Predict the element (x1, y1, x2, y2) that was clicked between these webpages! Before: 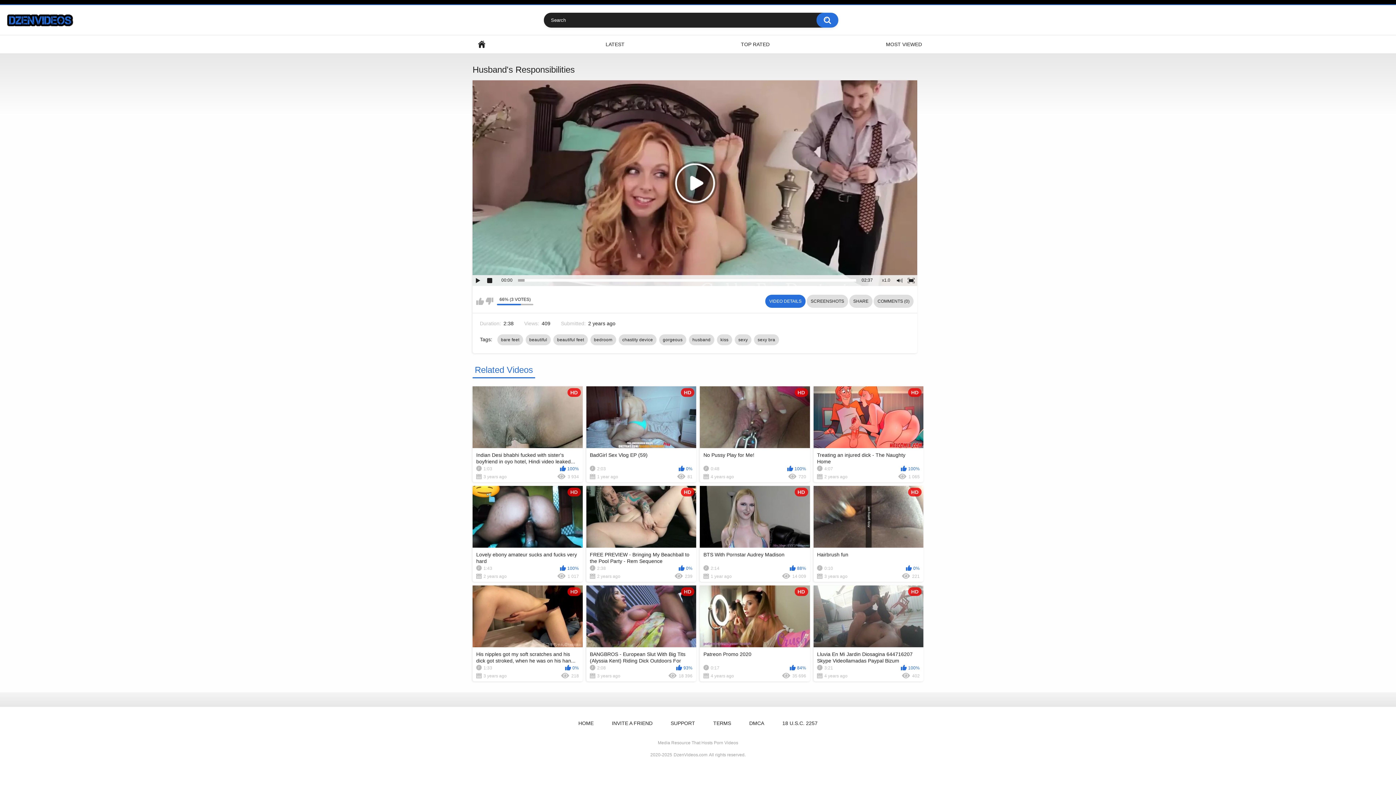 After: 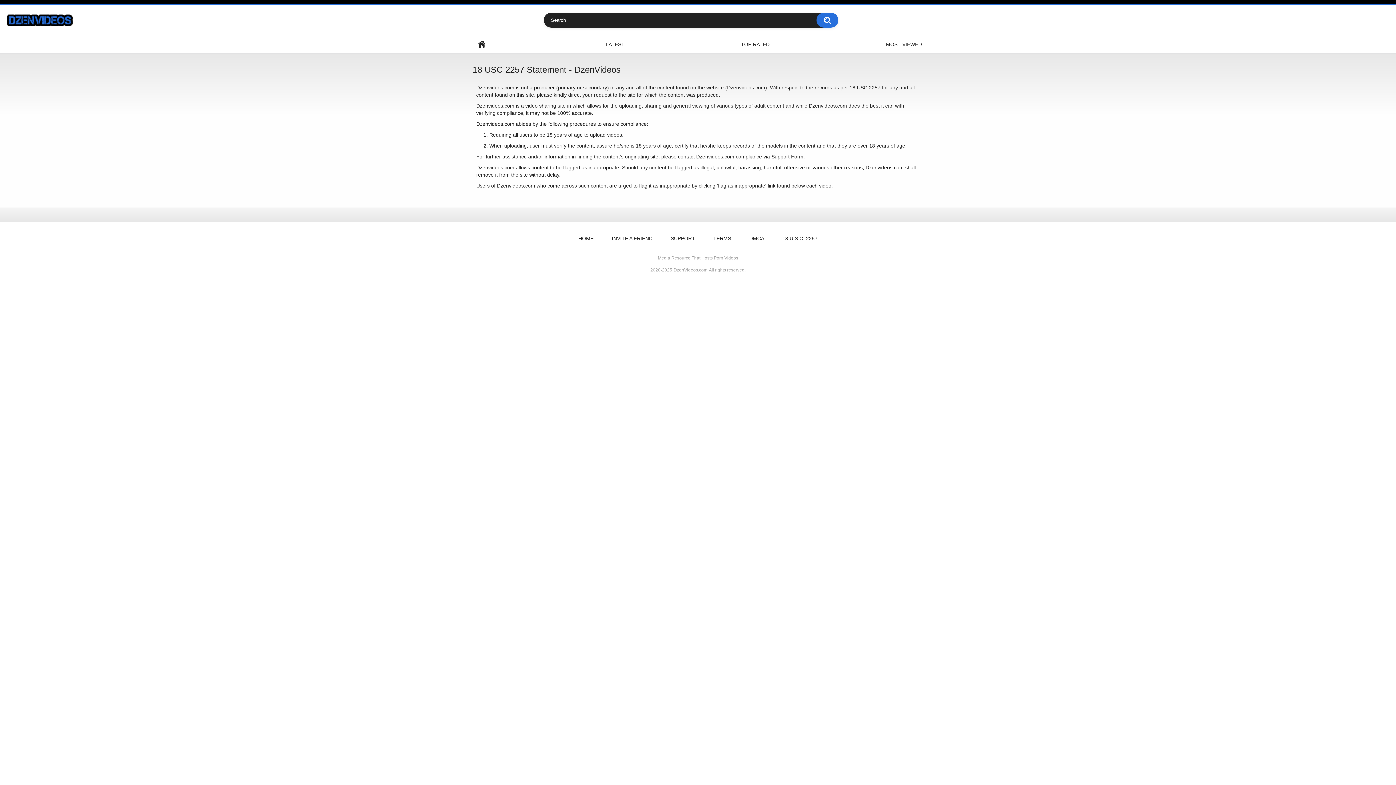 Action: label: 18 U.S.C. 2257 bbox: (775, 718, 825, 729)